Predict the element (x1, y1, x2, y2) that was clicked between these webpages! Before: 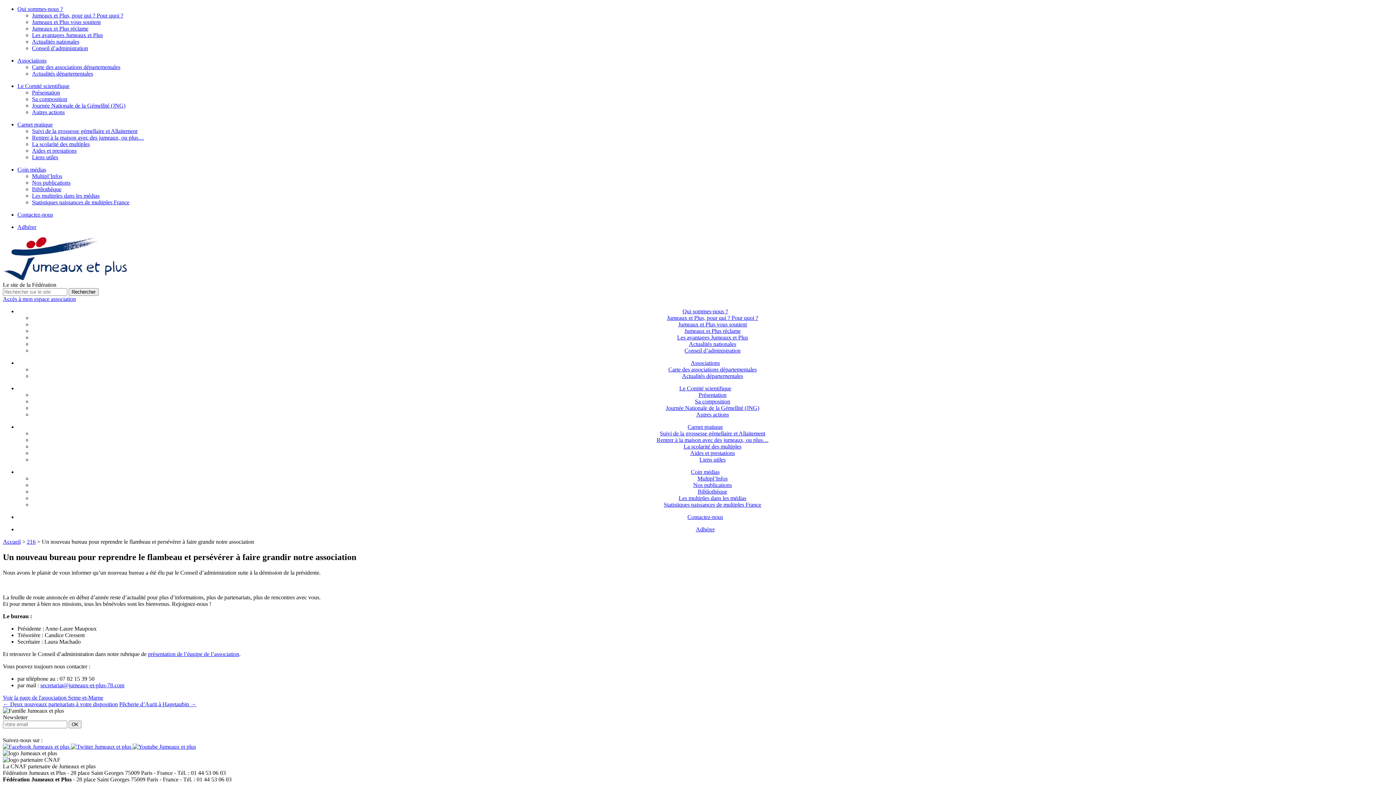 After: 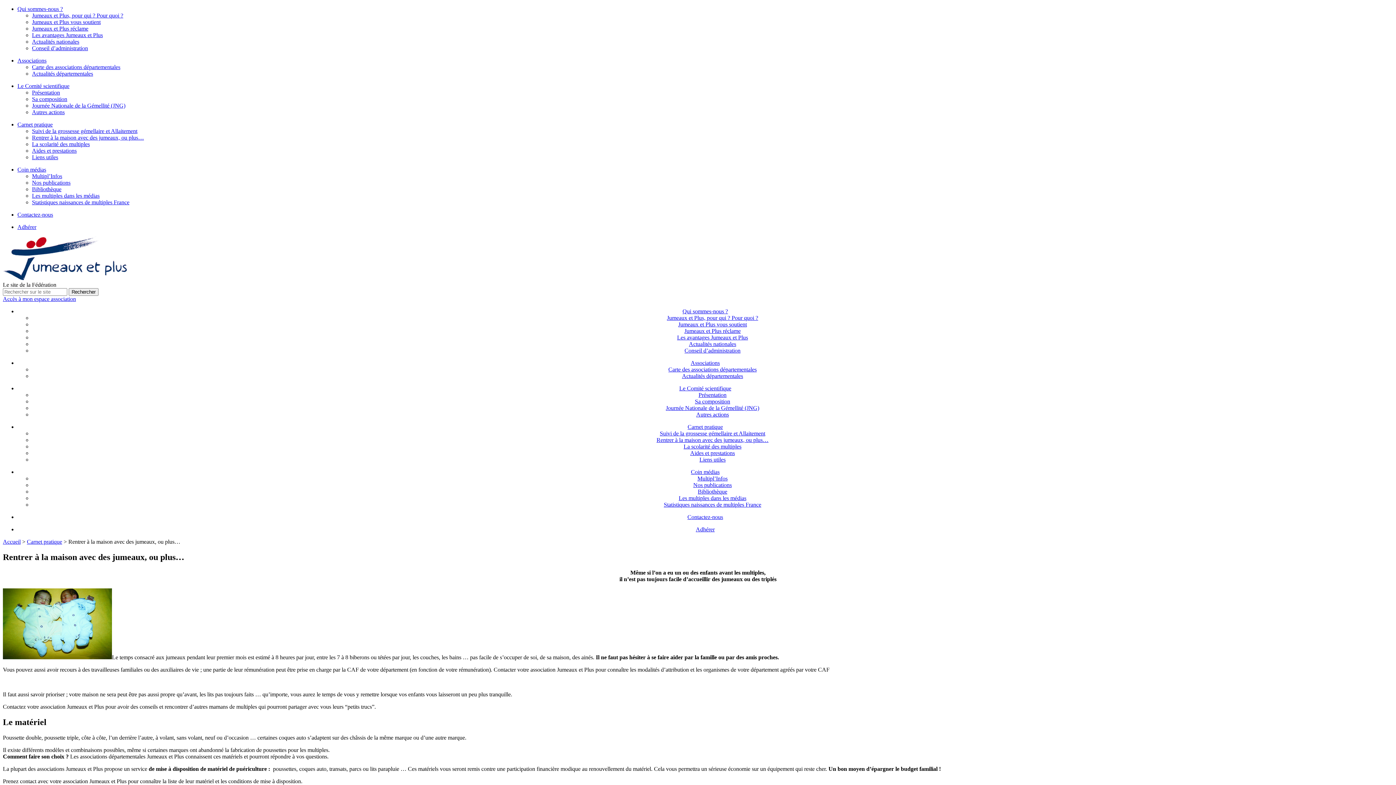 Action: label: Carnet pratique bbox: (17, 121, 52, 127)